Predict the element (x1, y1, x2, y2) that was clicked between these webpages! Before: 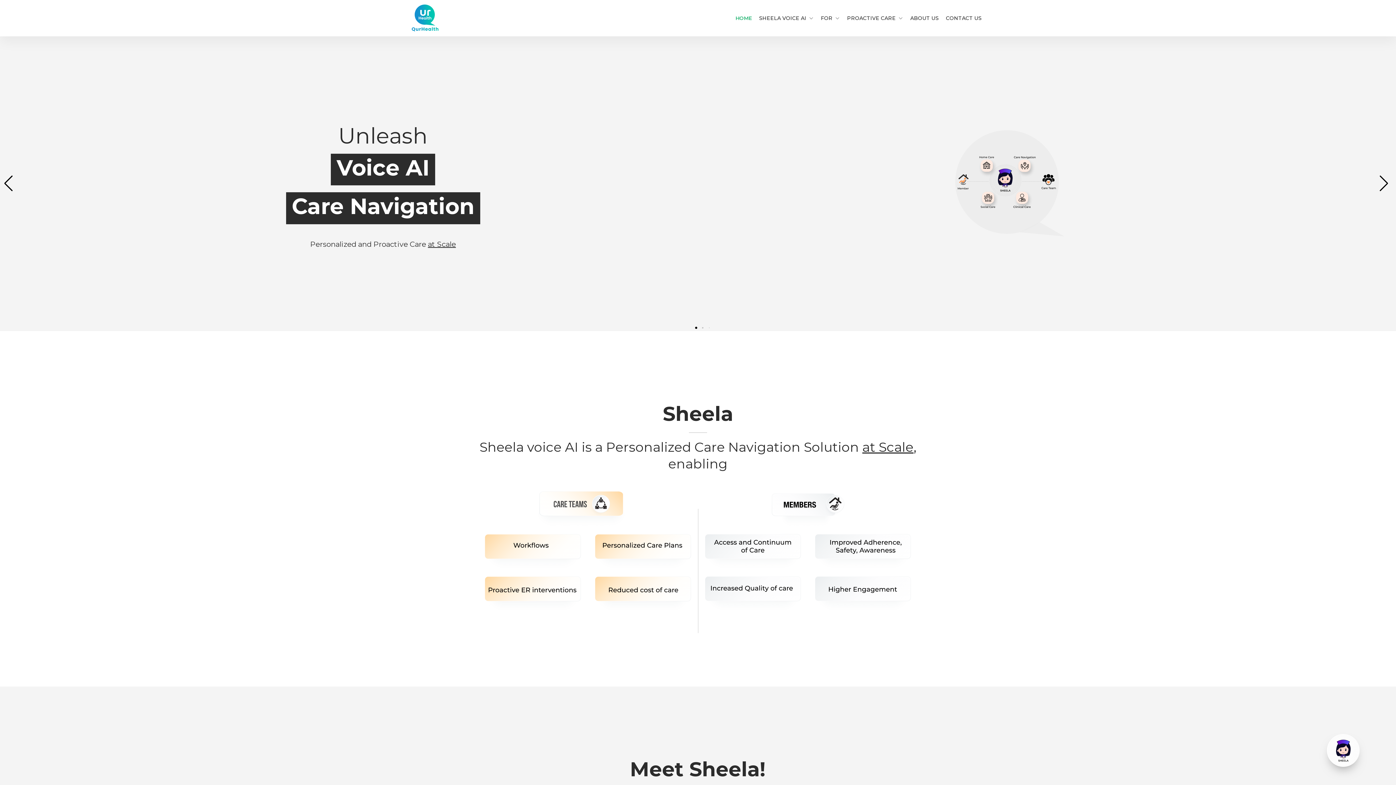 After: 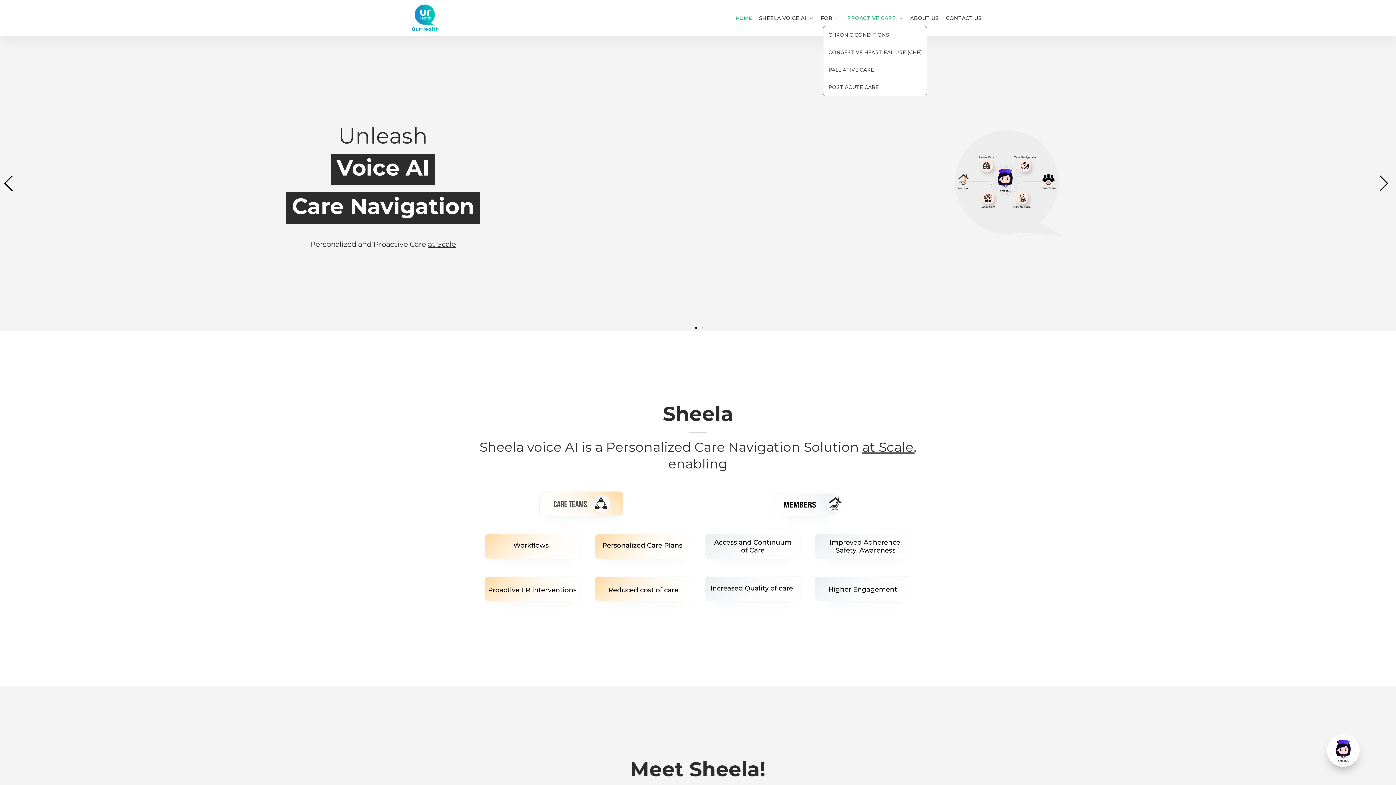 Action: label: PROACTIVE CARE  bbox: (843, 10, 906, 25)